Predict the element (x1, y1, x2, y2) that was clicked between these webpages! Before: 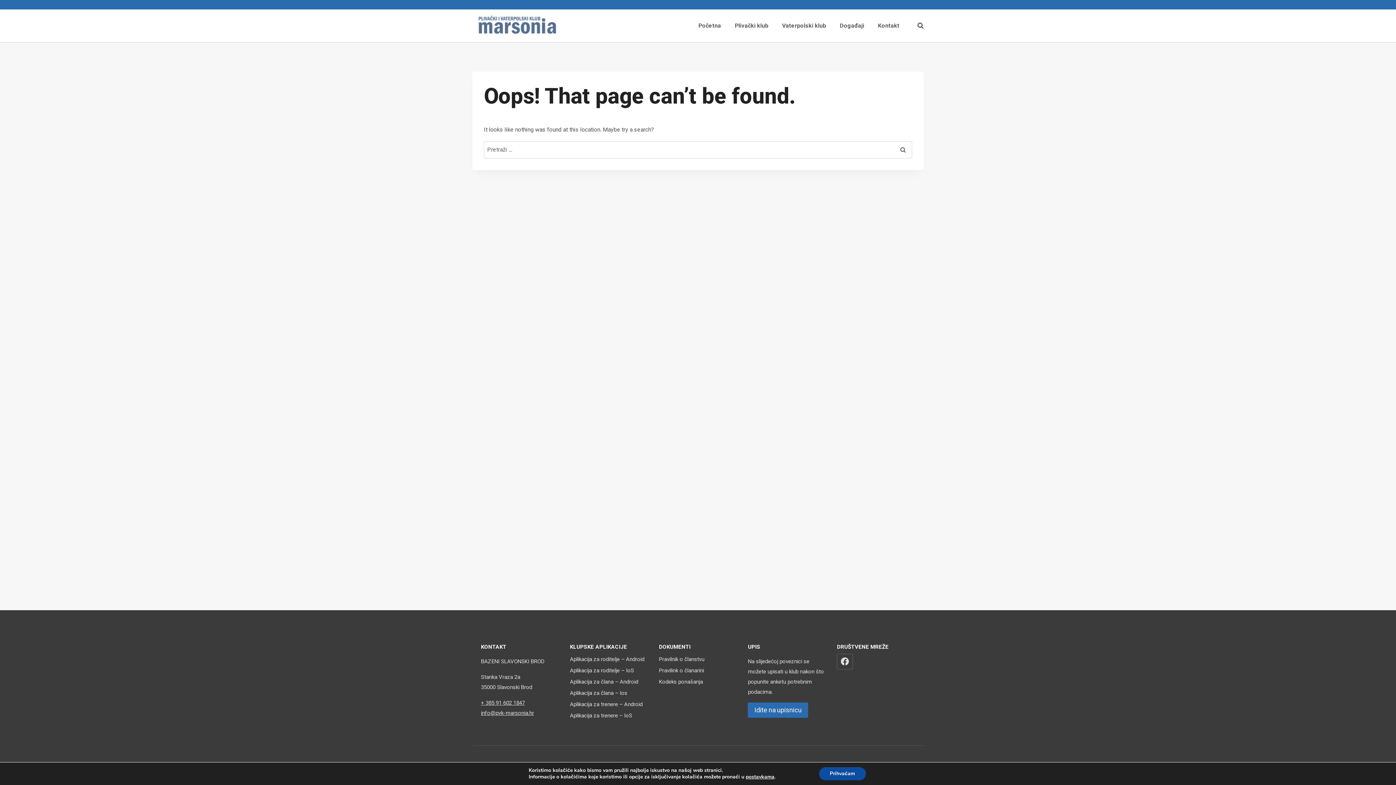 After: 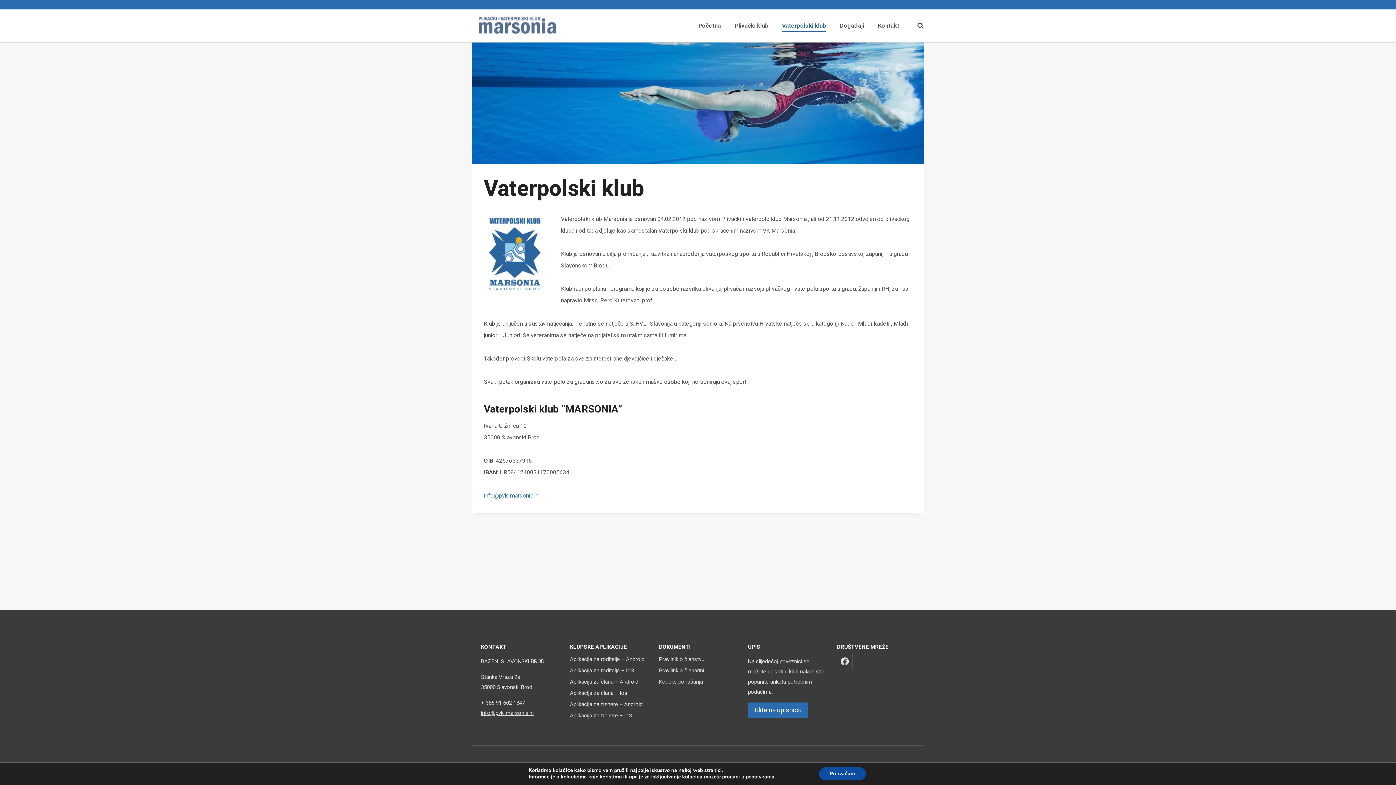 Action: bbox: (775, 19, 833, 31) label: Vaterpolski klub